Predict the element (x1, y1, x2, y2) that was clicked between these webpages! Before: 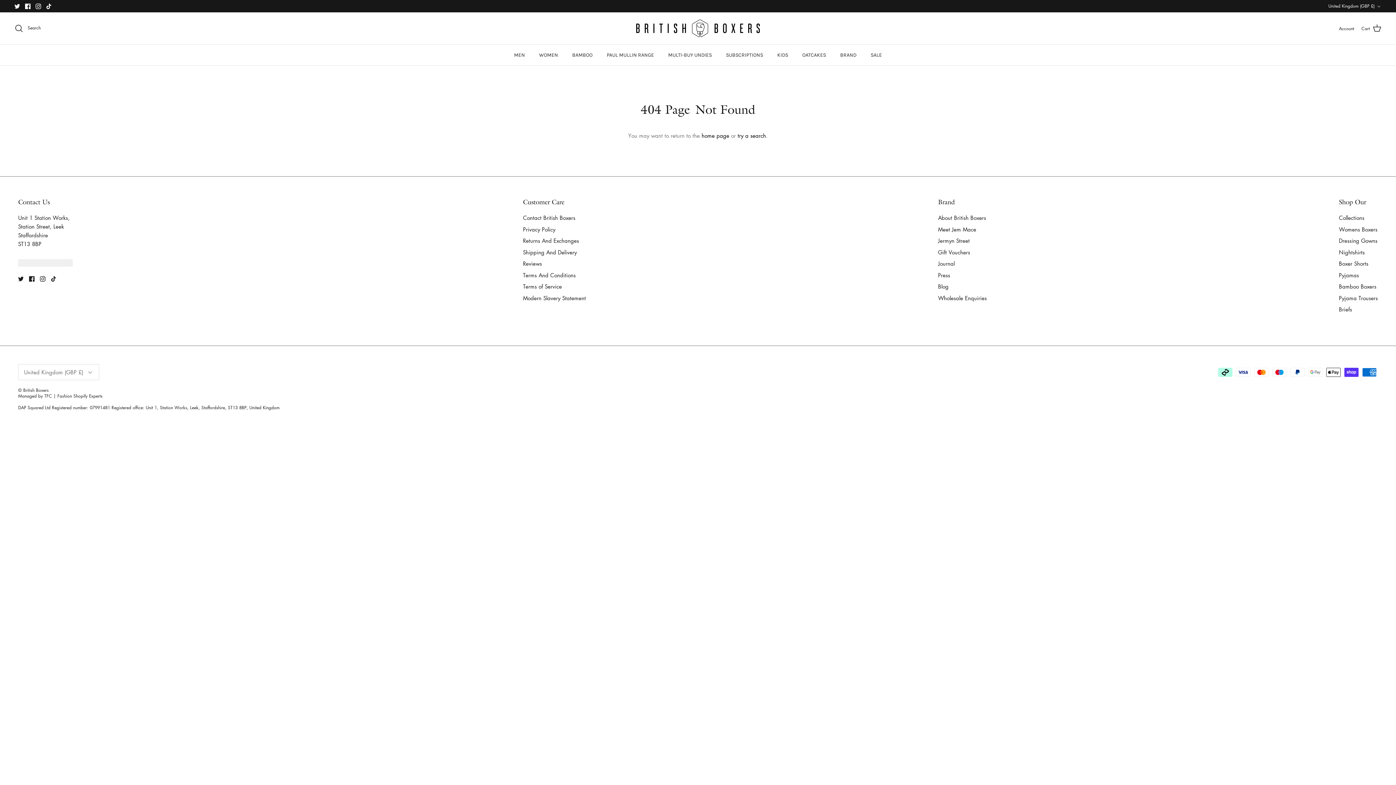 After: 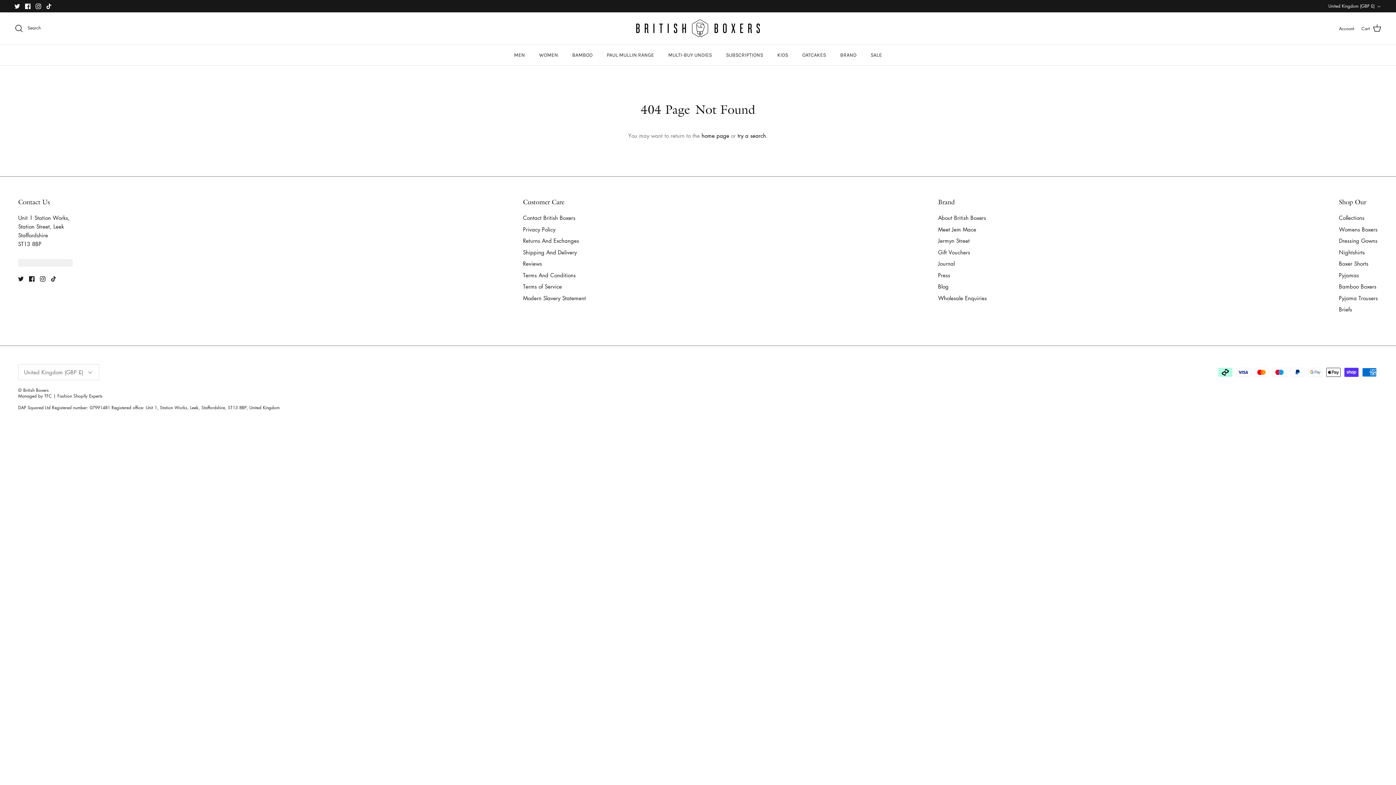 Action: bbox: (35, 3, 41, 8) label: Instagram